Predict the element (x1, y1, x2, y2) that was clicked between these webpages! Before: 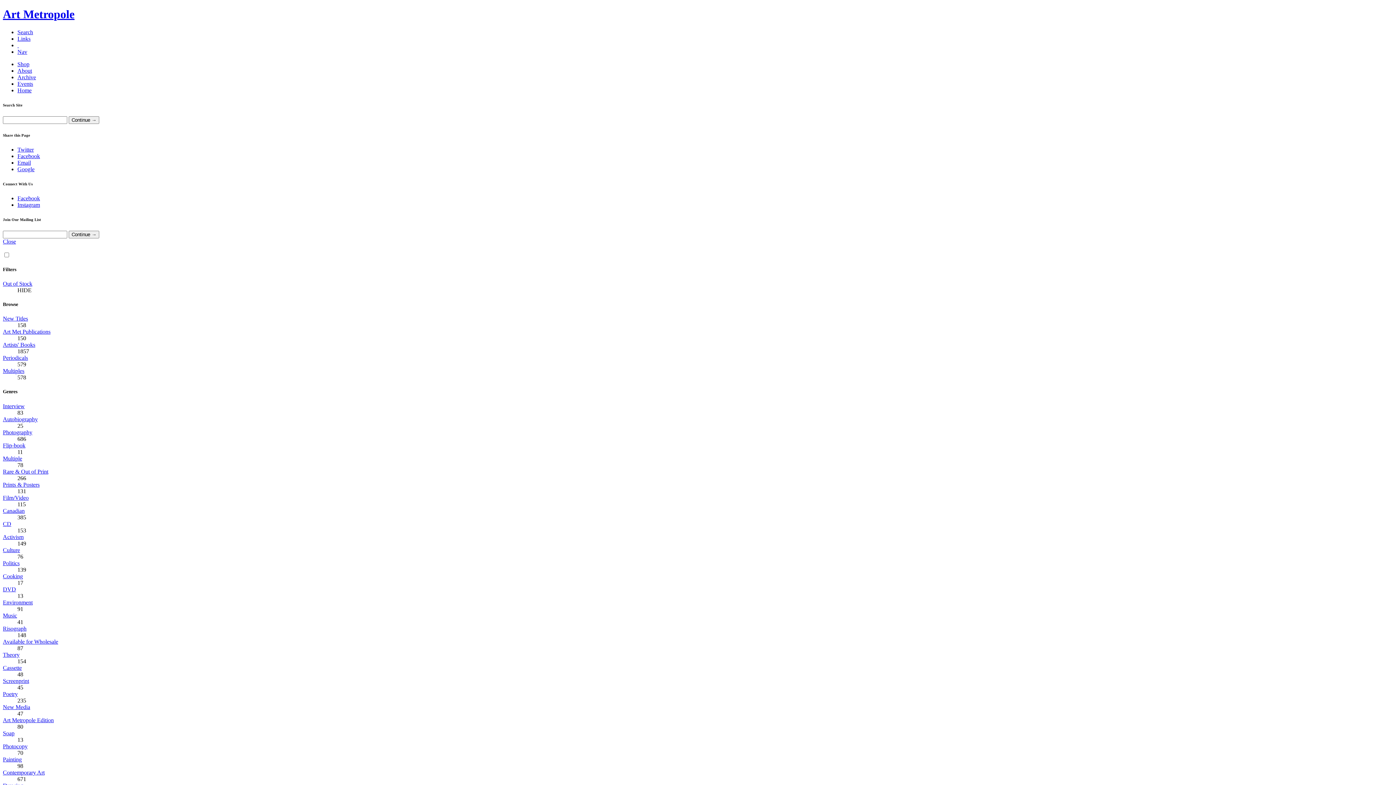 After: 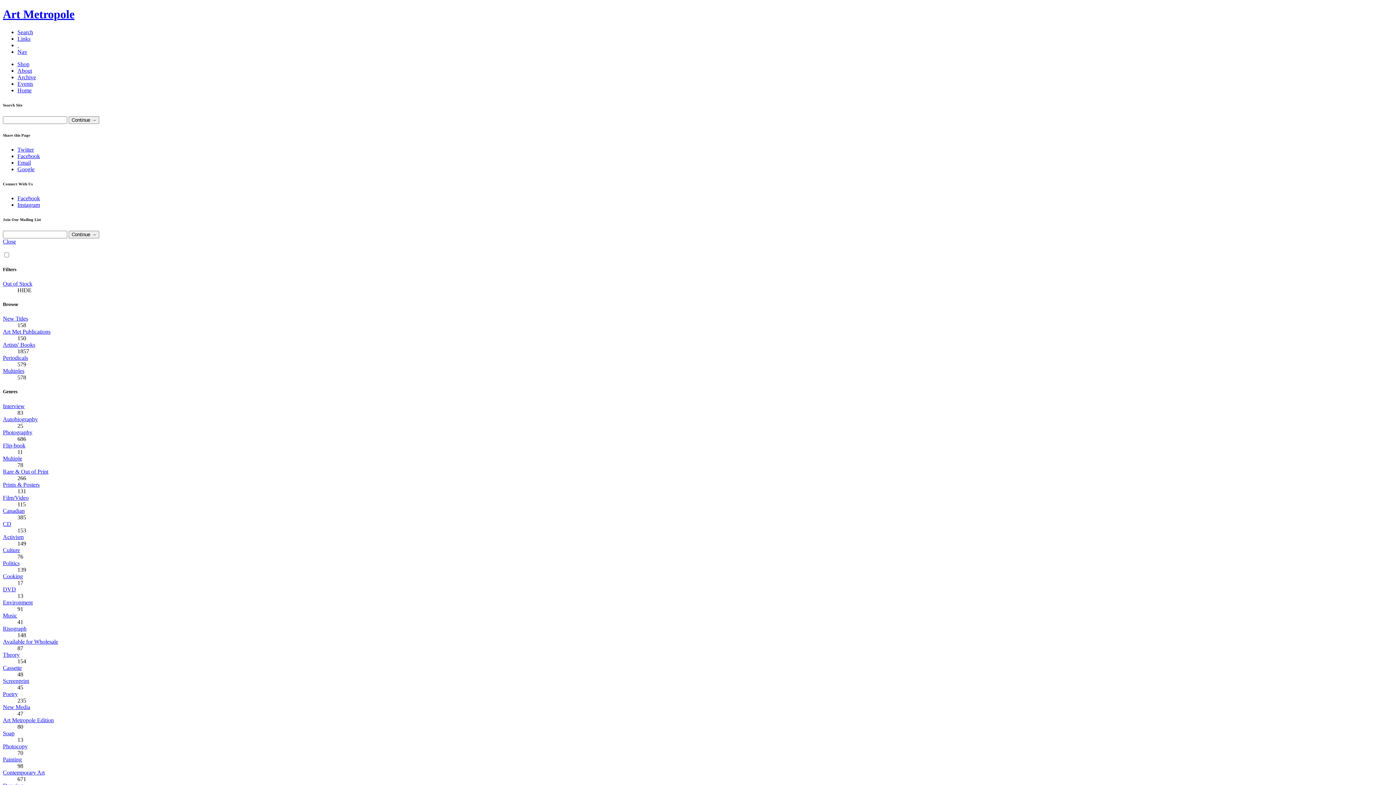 Action: label: Music bbox: (2, 612, 17, 618)